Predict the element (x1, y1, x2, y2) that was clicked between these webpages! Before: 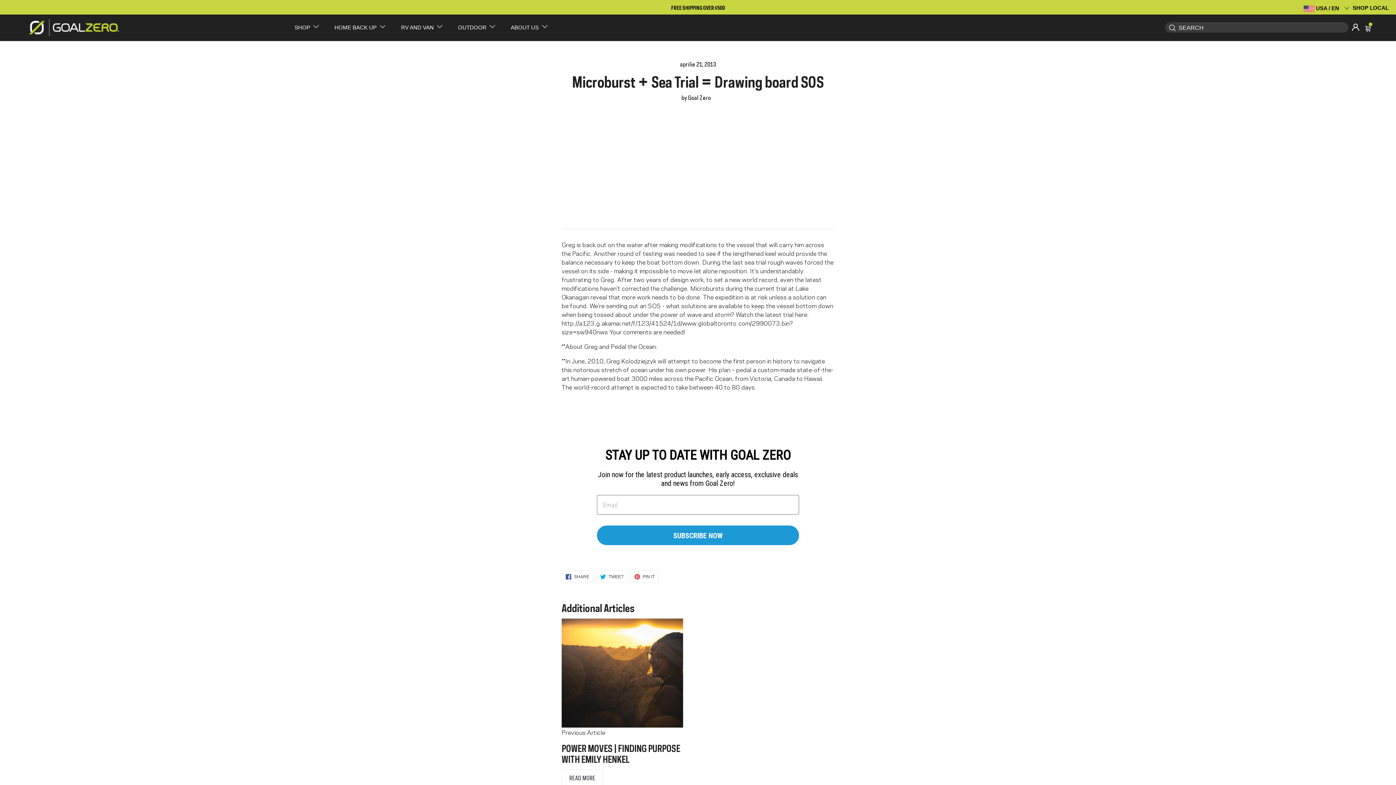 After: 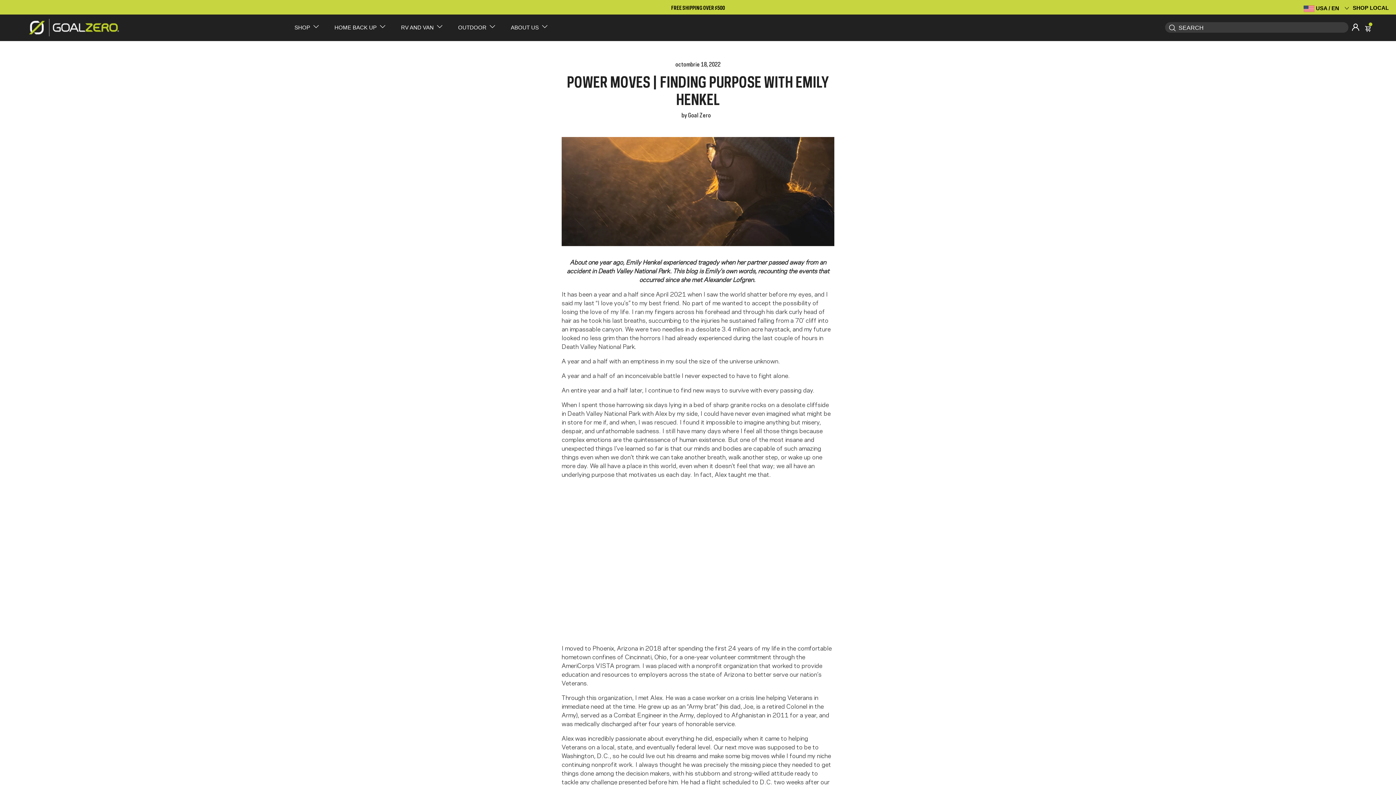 Action: label: /ro/blogs/news/power-moves-finding-purpose bbox: (561, 618, 683, 786)